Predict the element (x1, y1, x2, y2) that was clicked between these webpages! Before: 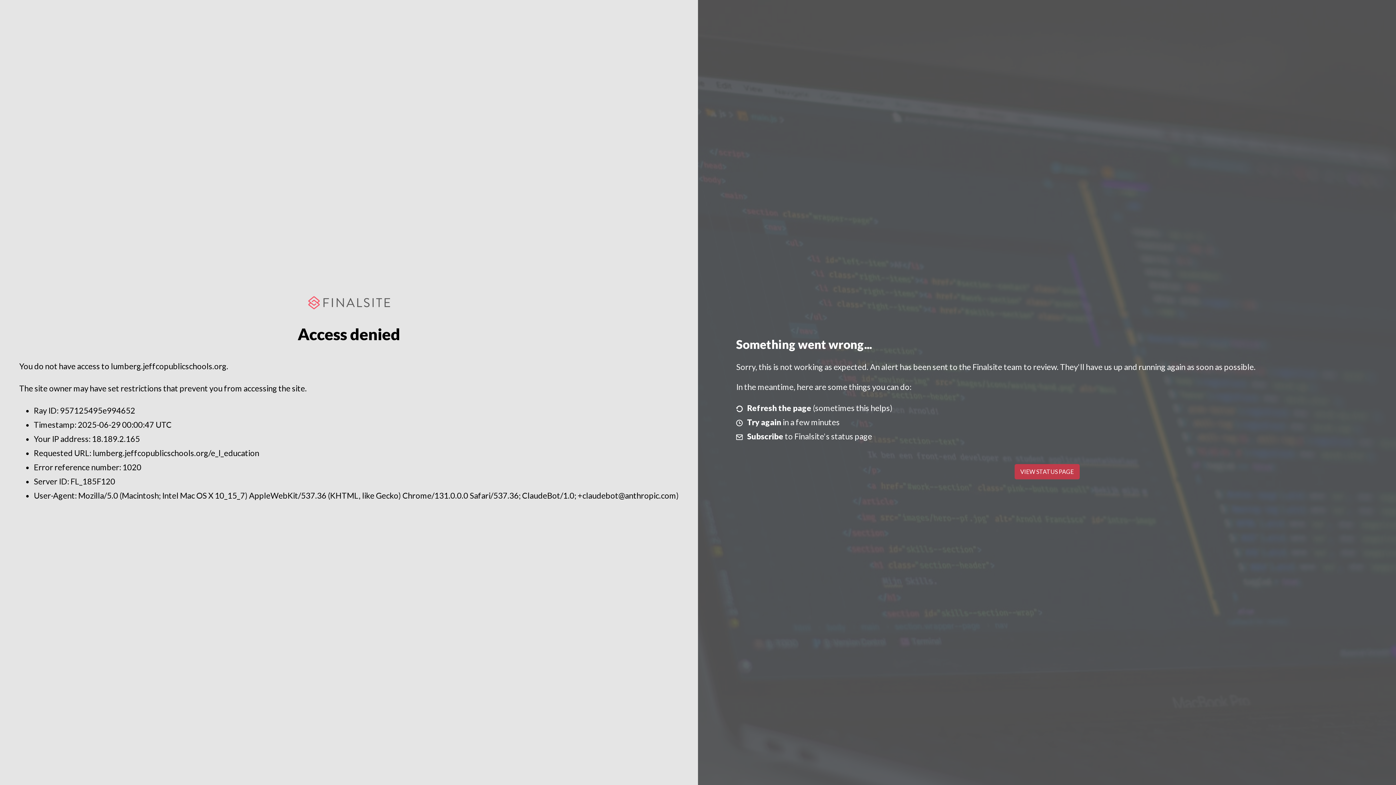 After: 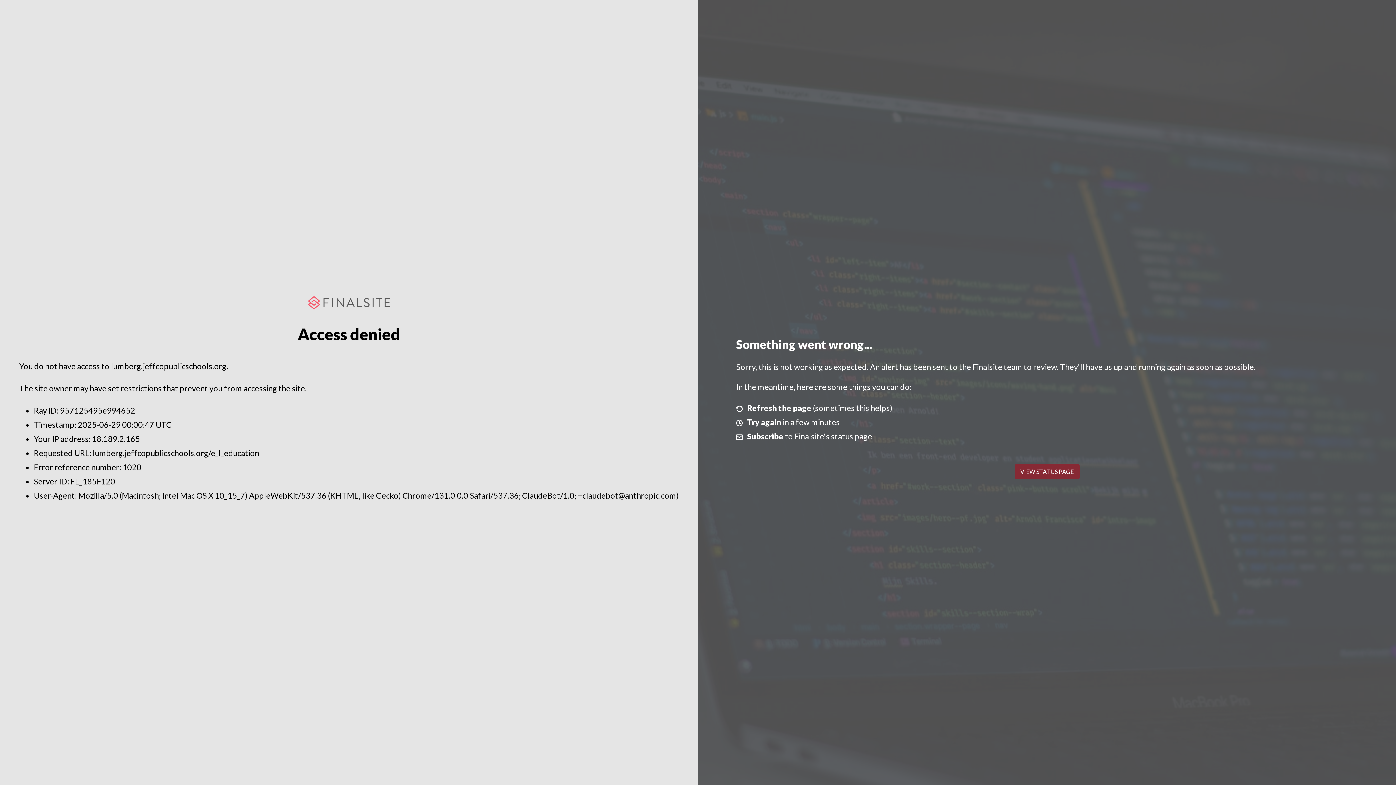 Action: label: VIEW STATUS PAGE bbox: (1014, 464, 1079, 479)